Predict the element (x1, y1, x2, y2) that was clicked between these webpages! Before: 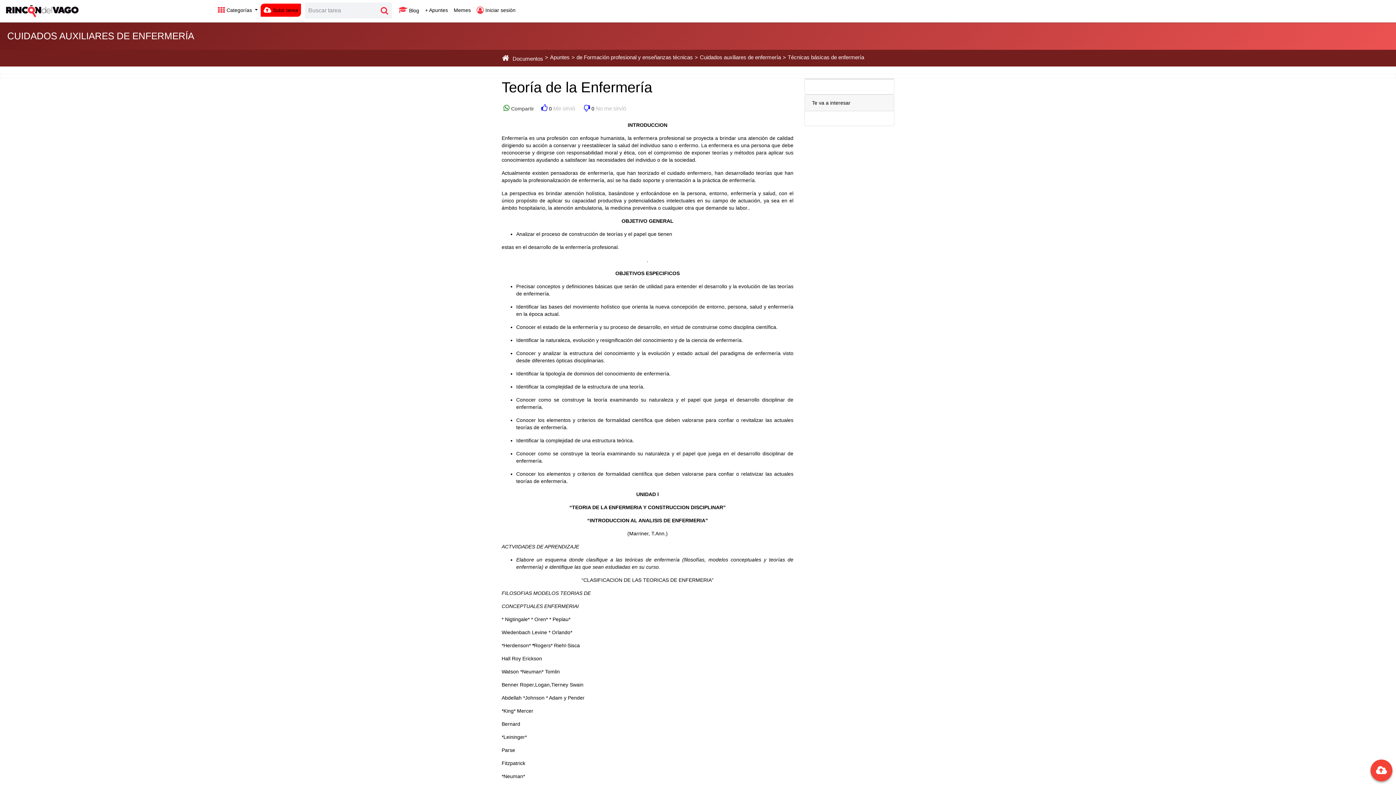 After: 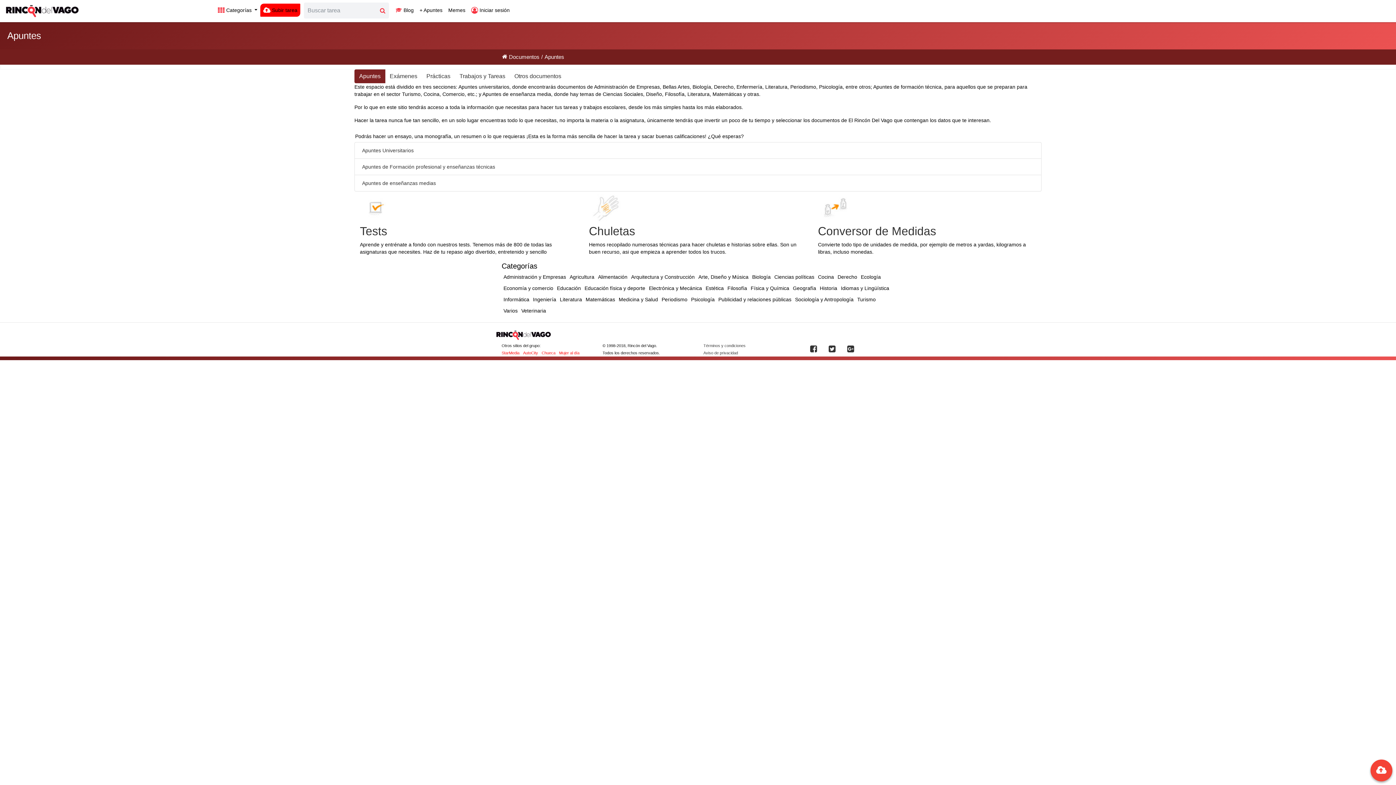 Action: label: Apuntes bbox: (548, 54, 571, 60)